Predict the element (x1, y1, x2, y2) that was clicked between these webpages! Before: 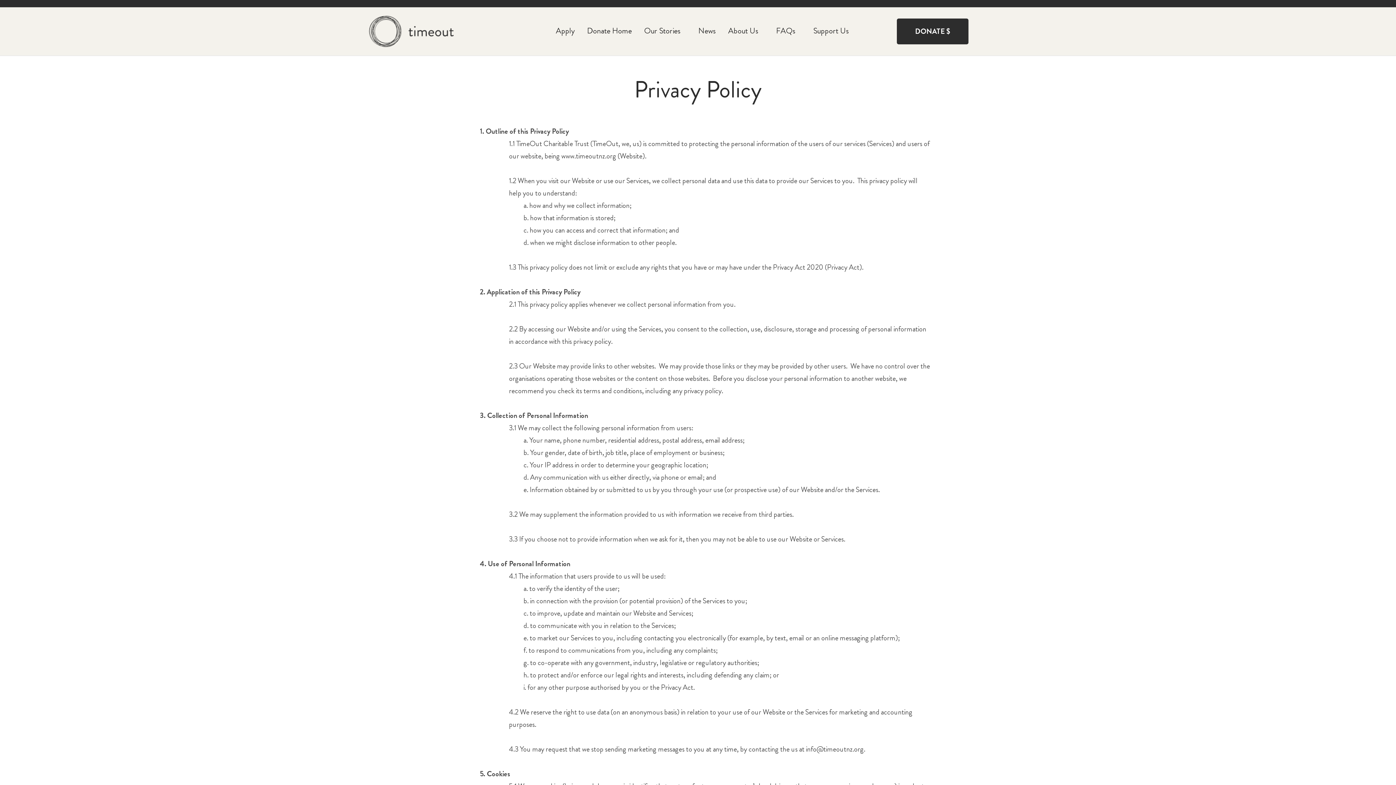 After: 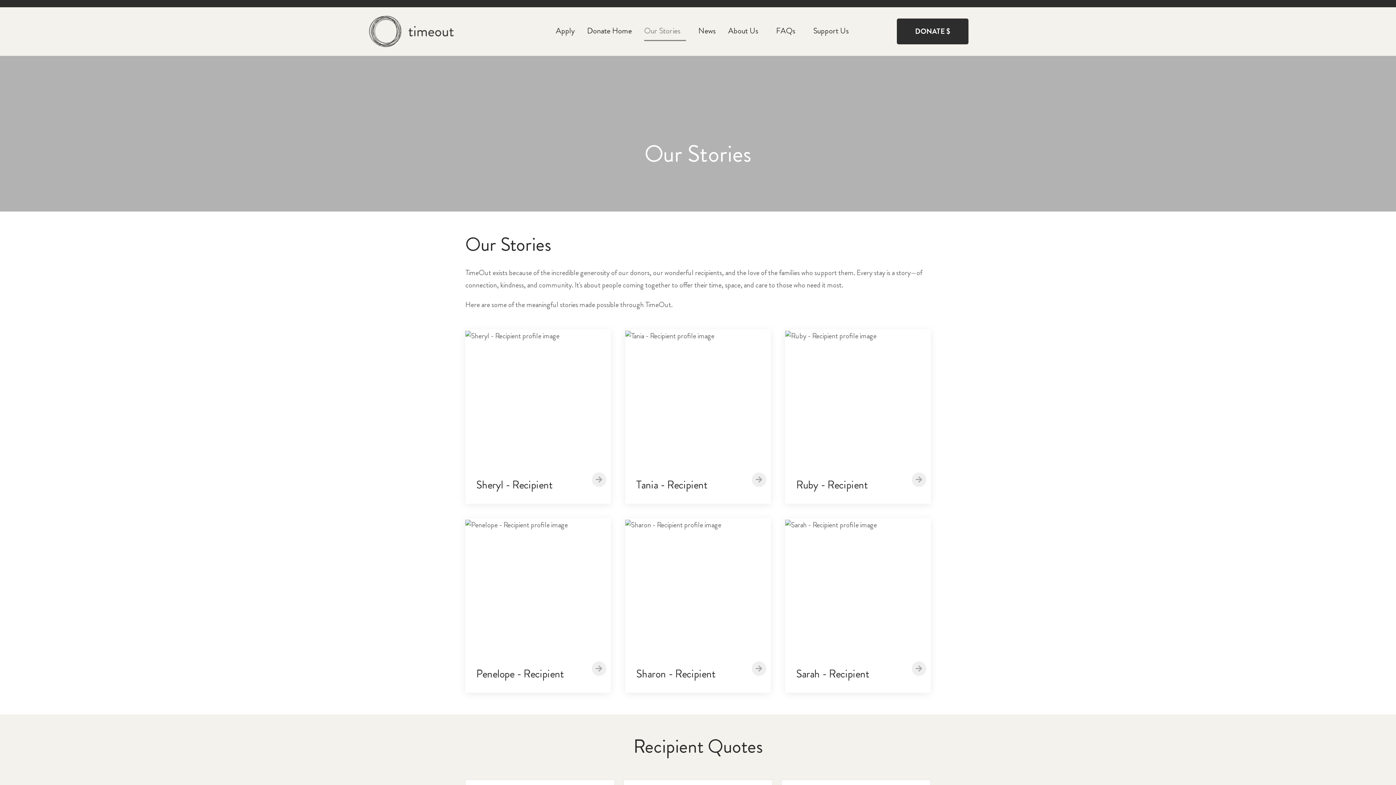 Action: label: Our Stories bbox: (644, 24, 686, 40)